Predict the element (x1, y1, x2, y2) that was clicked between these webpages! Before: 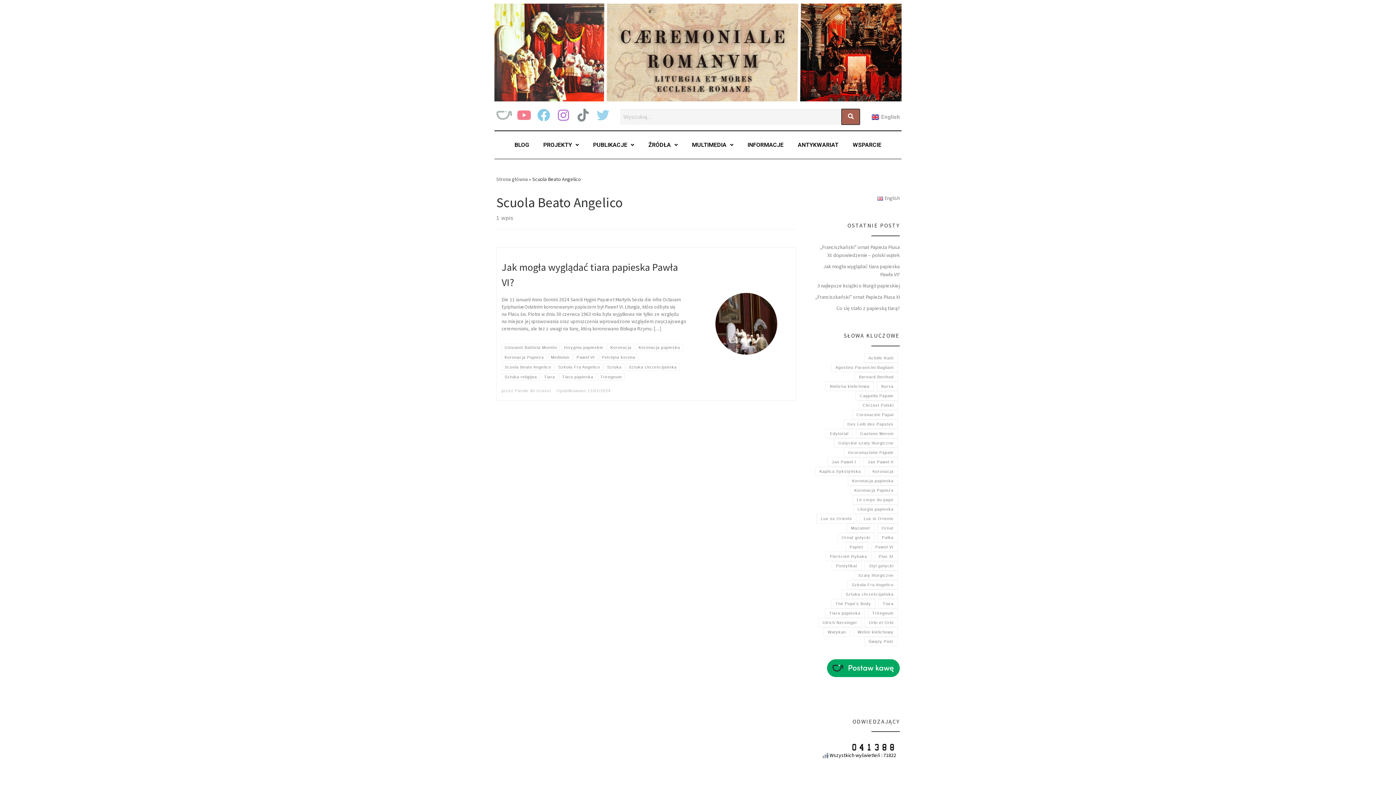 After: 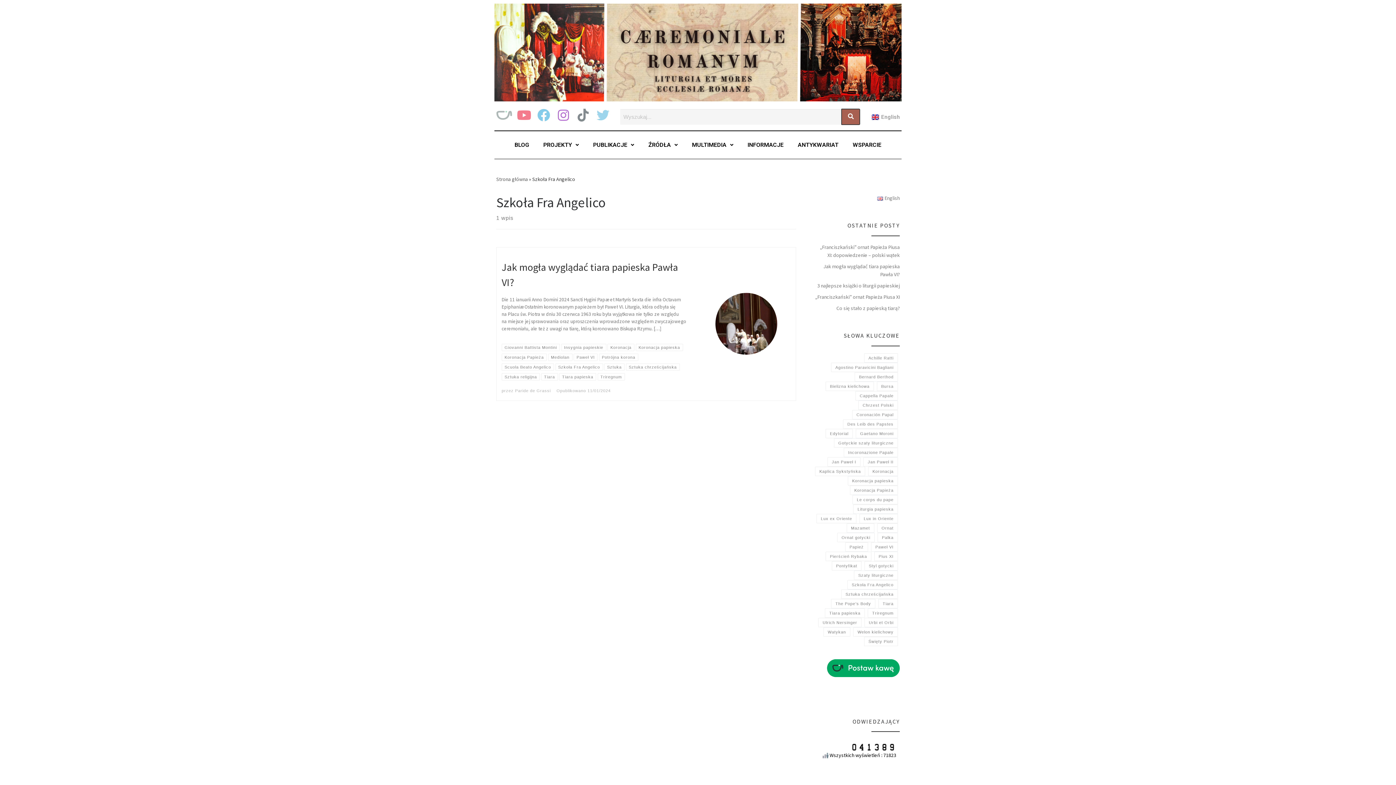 Action: label: Szkoła Fra Angelico bbox: (555, 363, 603, 371)